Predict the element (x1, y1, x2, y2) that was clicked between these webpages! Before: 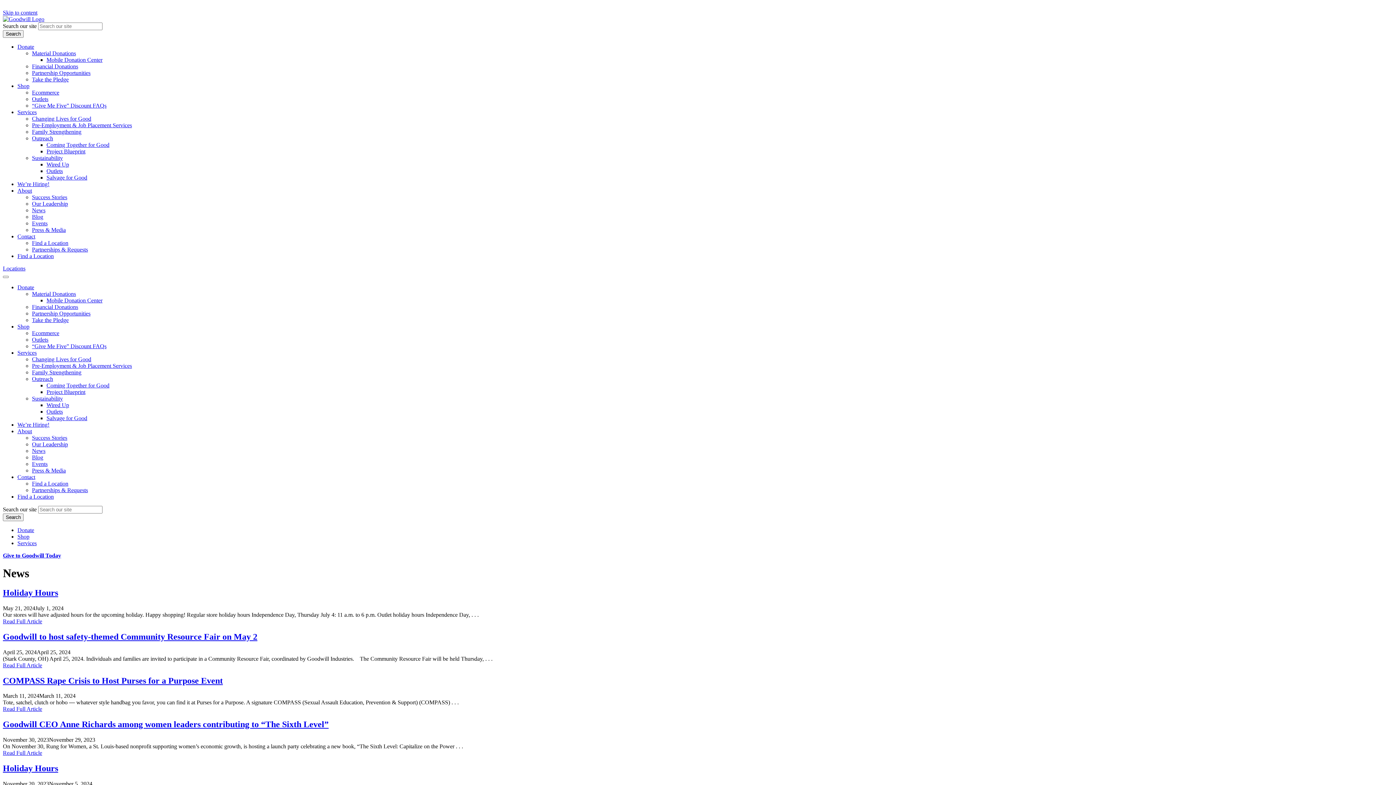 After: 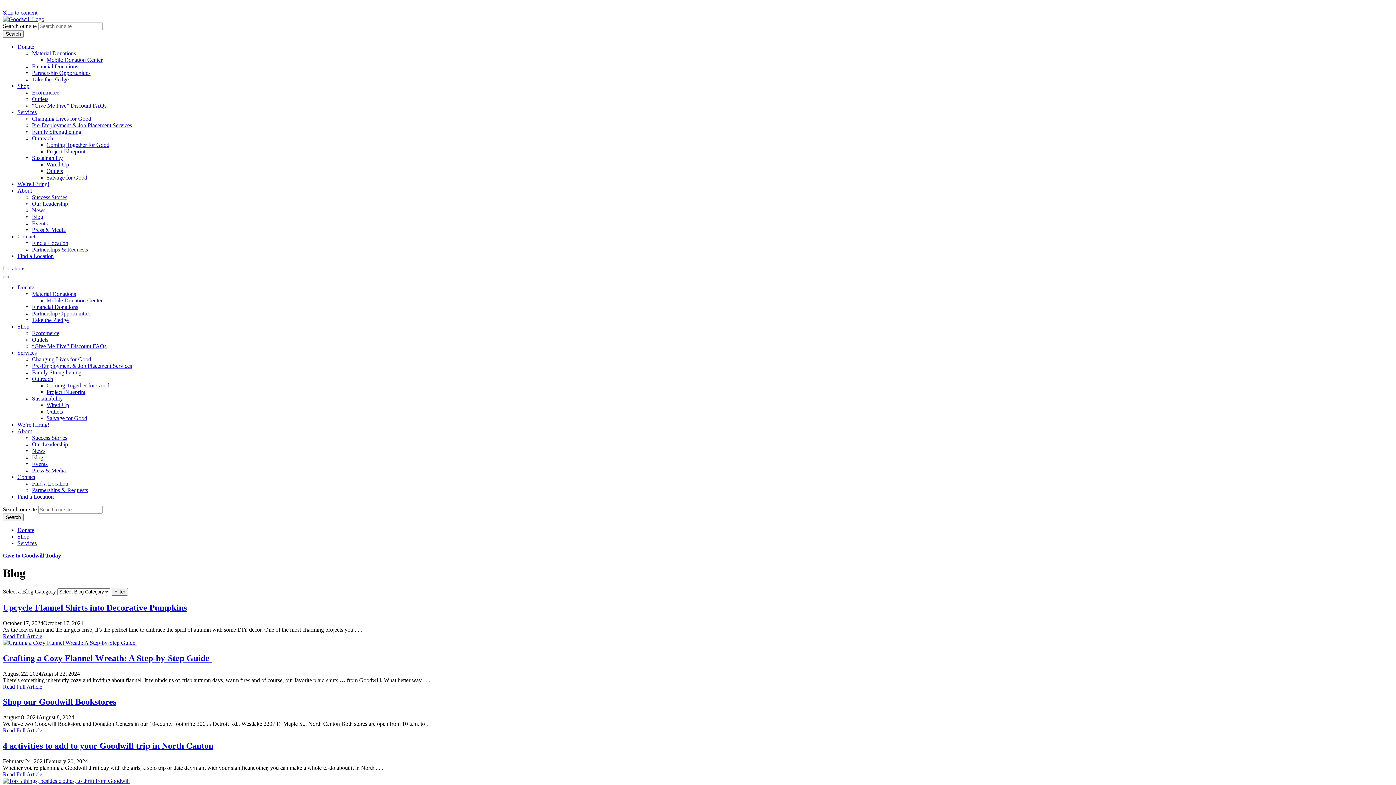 Action: bbox: (32, 213, 43, 220) label: Blog